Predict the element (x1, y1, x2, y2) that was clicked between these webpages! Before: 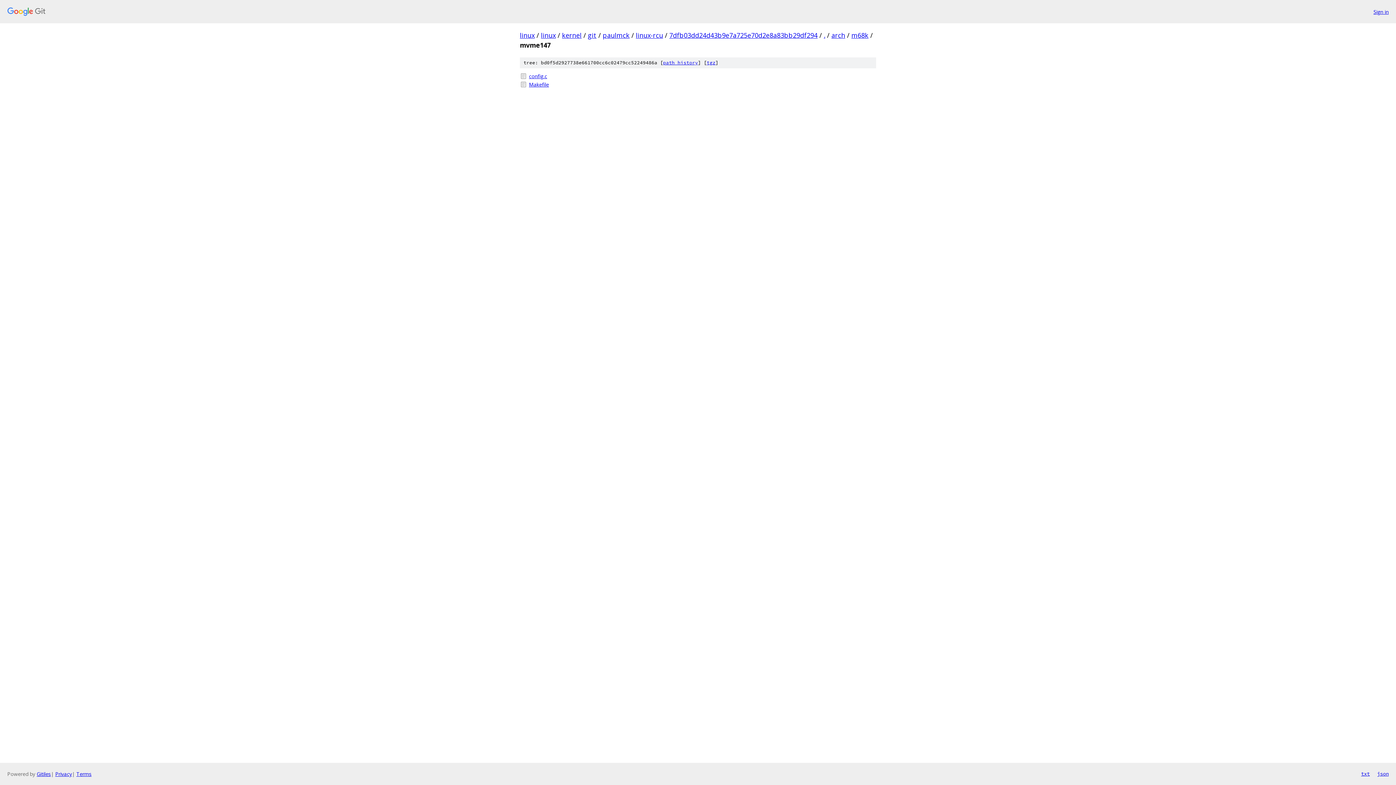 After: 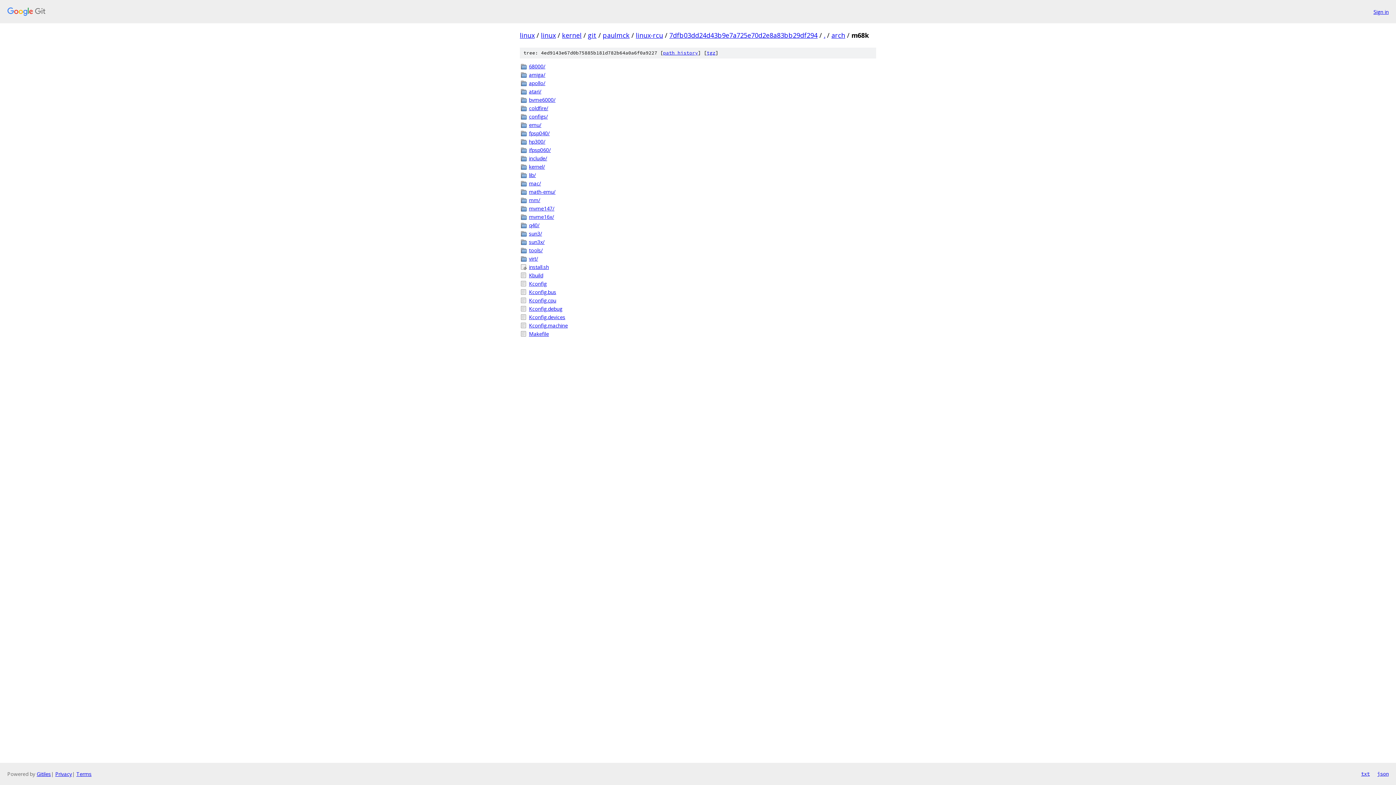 Action: label: m68k bbox: (851, 30, 868, 39)